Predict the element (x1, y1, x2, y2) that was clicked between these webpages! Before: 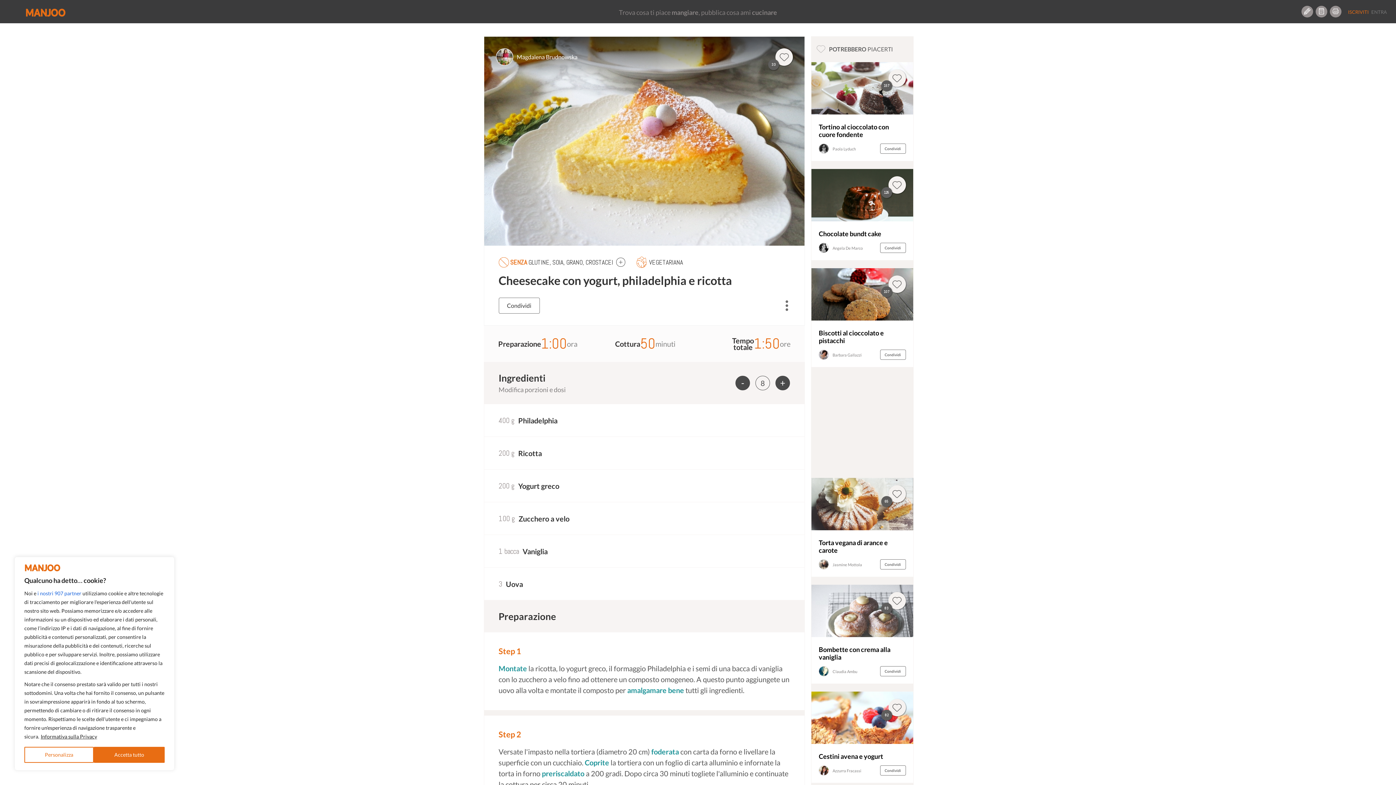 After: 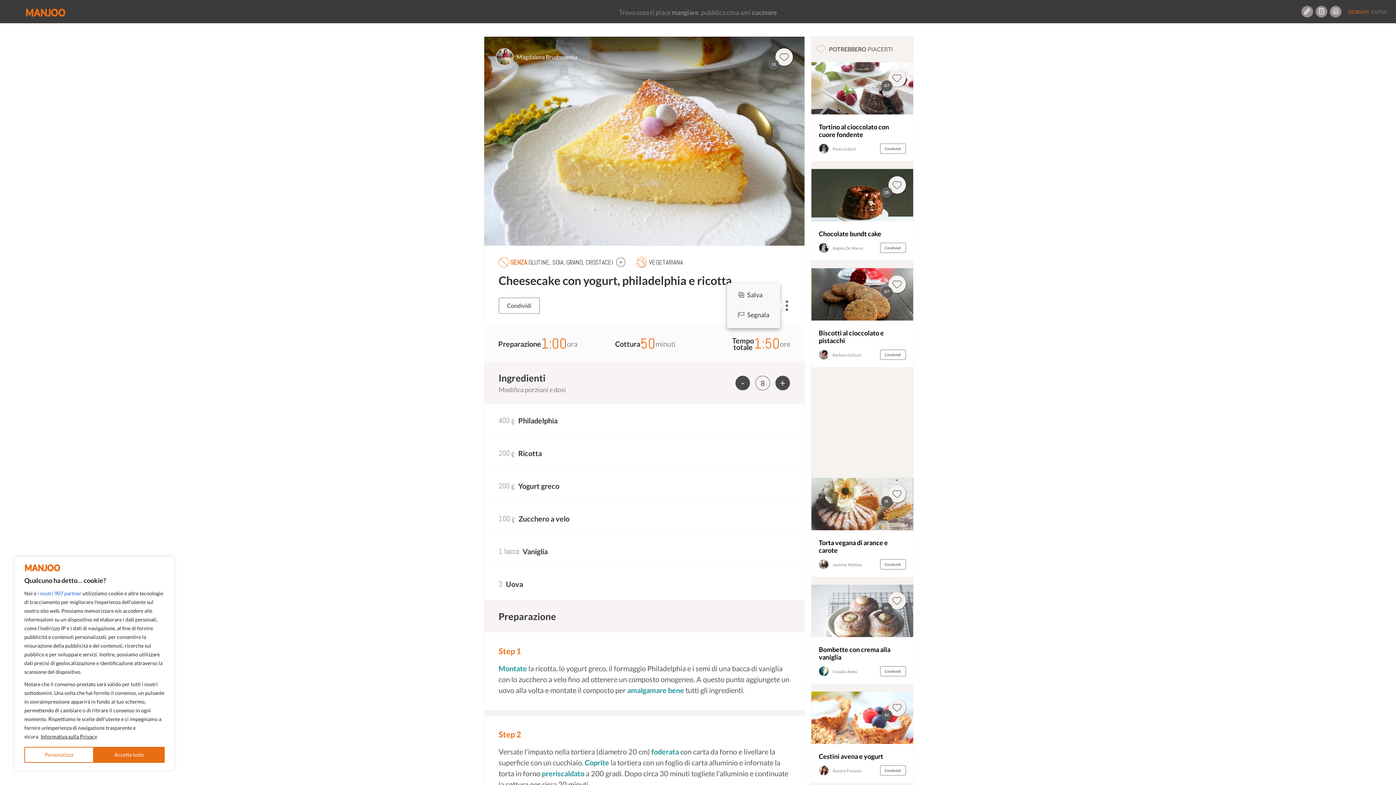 Action: bbox: (784, 298, 790, 313)